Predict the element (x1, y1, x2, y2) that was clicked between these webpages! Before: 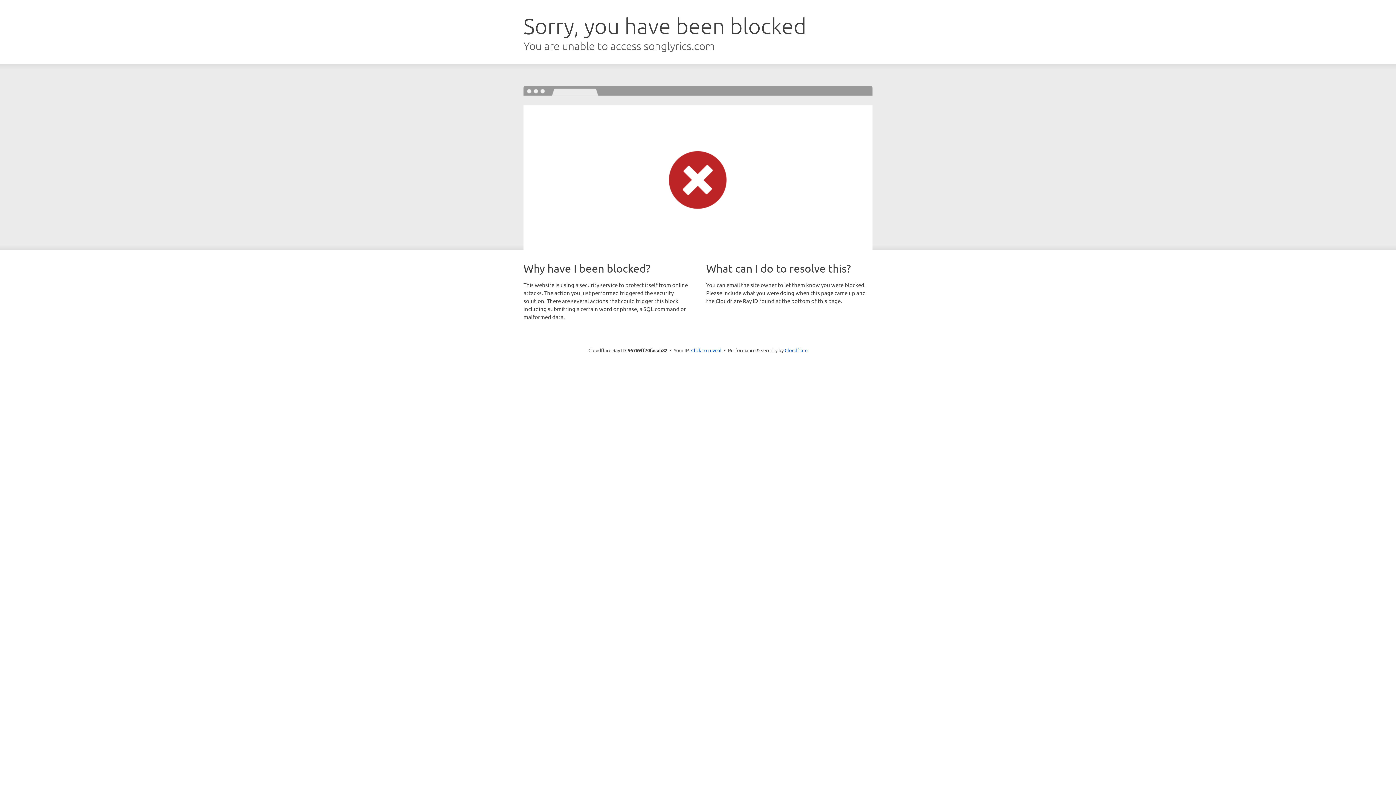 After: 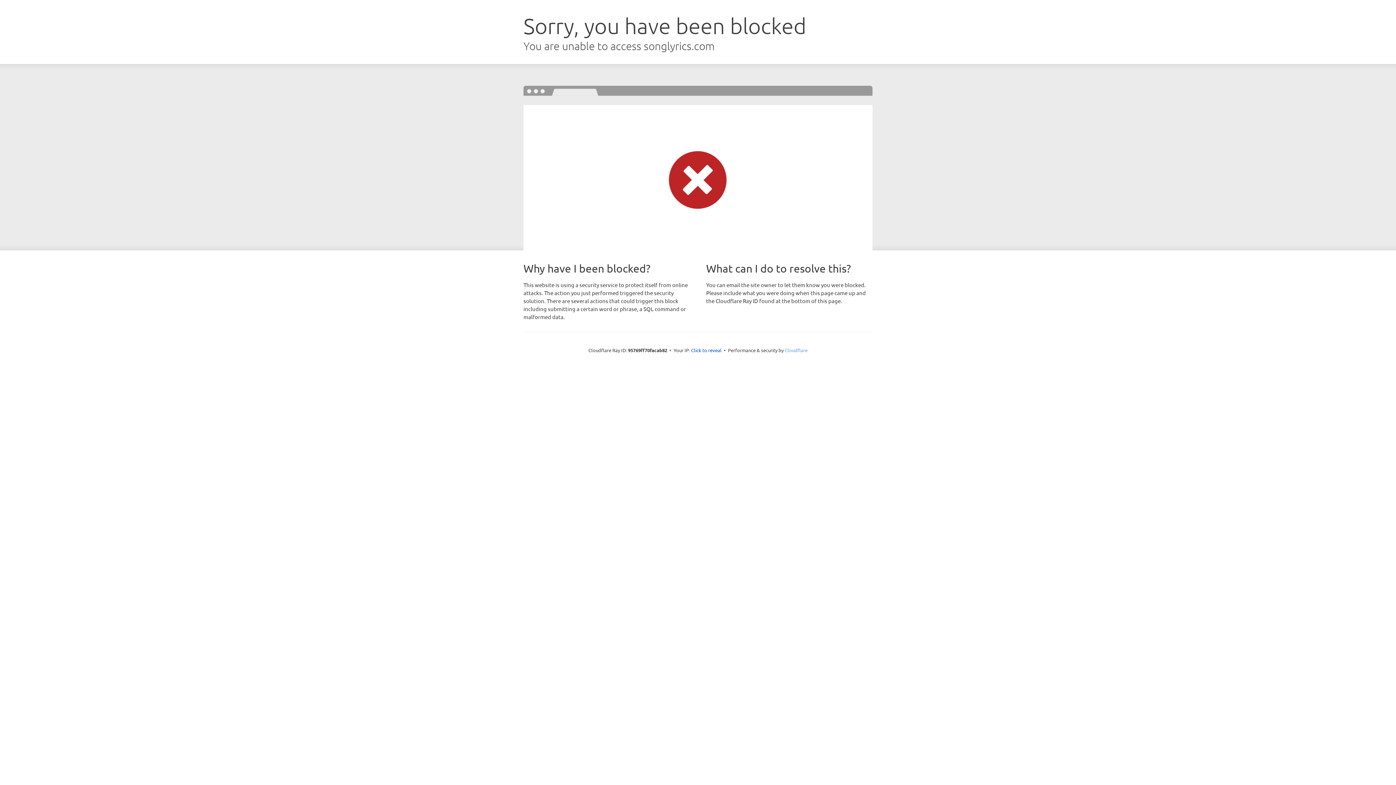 Action: bbox: (784, 347, 807, 353) label: Cloudflare